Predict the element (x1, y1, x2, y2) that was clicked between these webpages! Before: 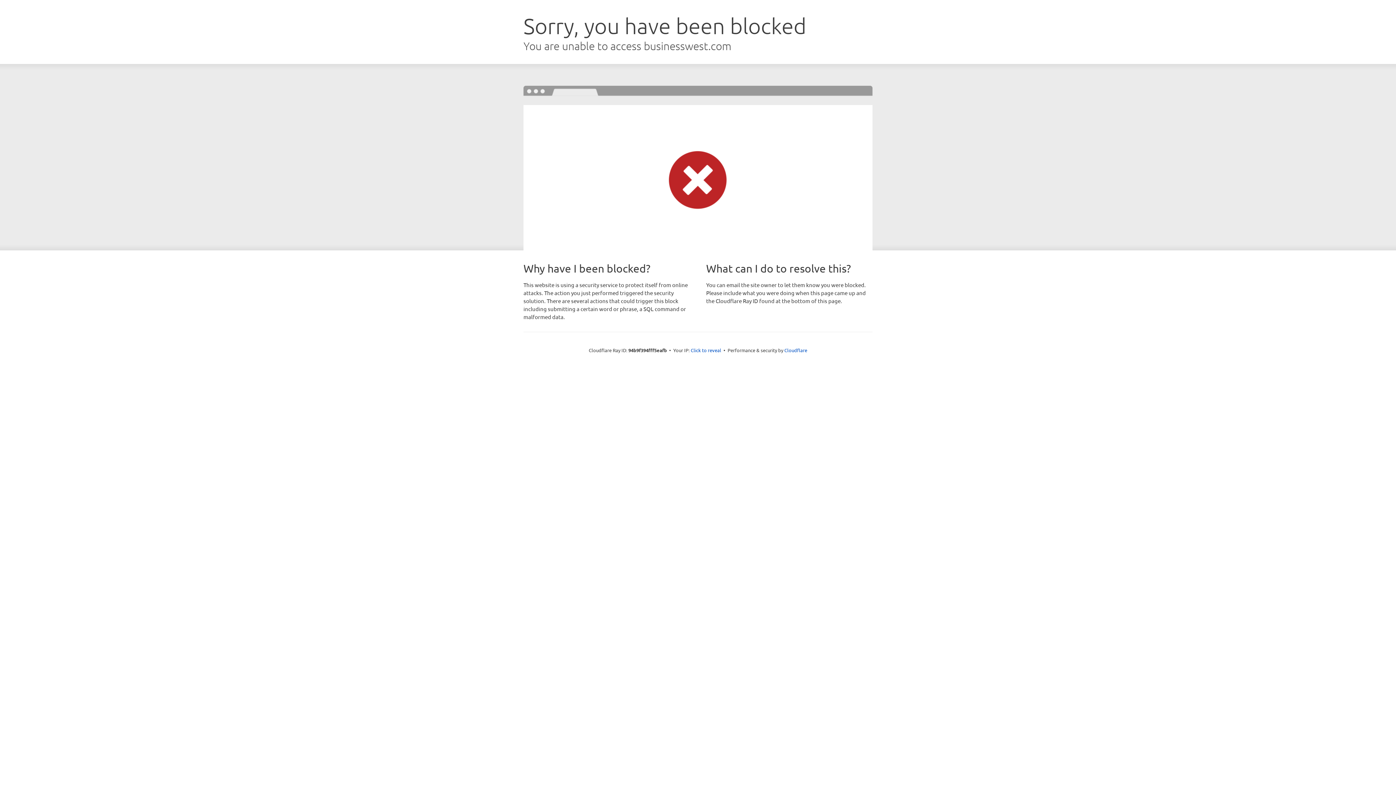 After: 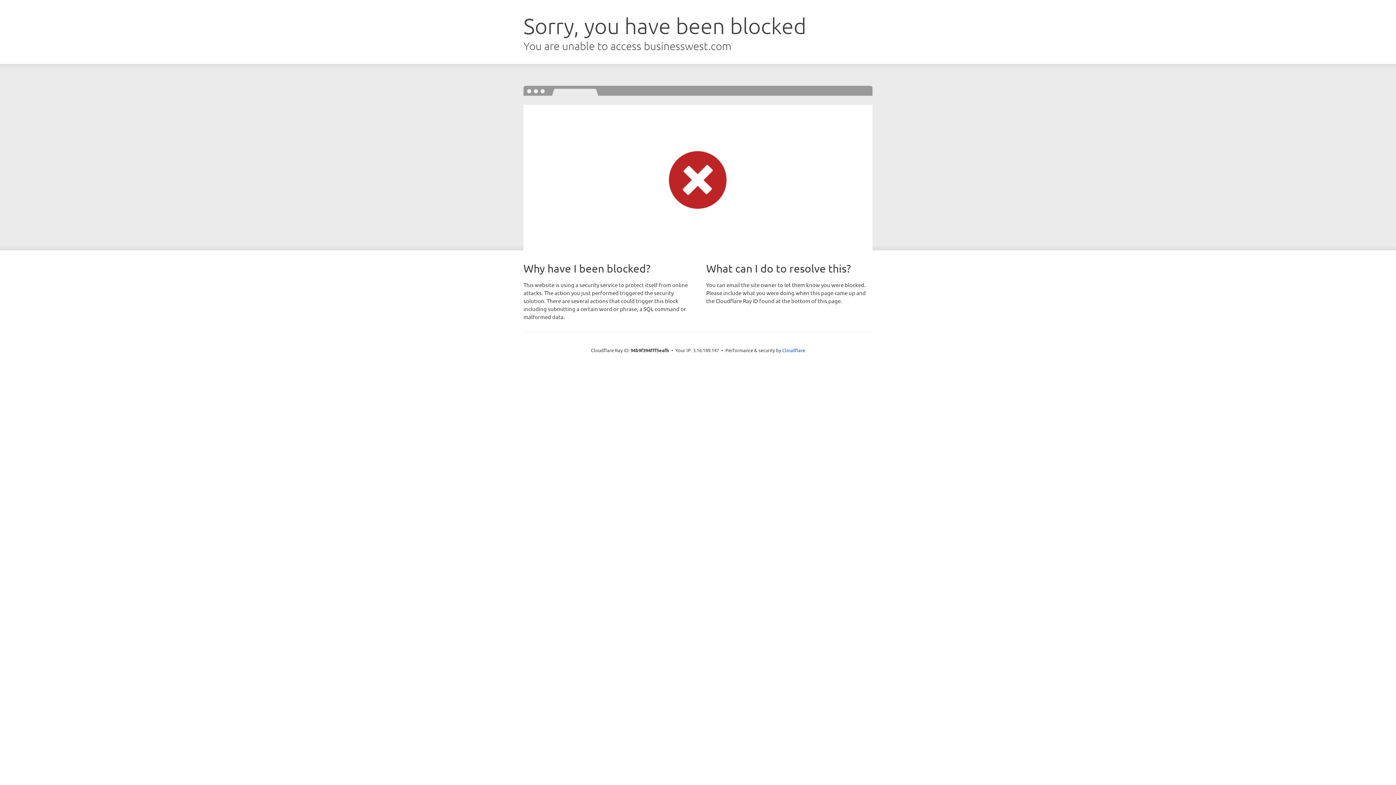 Action: bbox: (690, 346, 721, 353) label: Click to reveal